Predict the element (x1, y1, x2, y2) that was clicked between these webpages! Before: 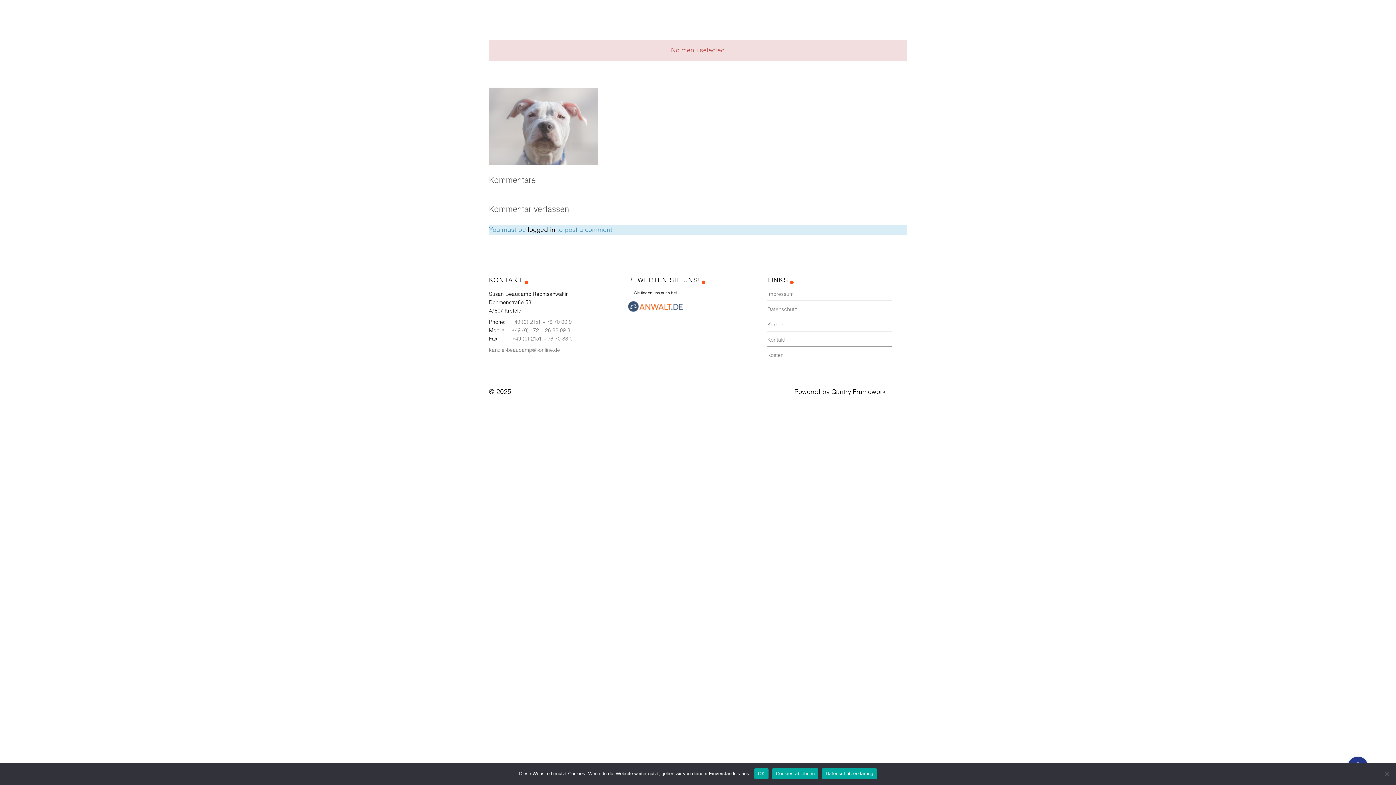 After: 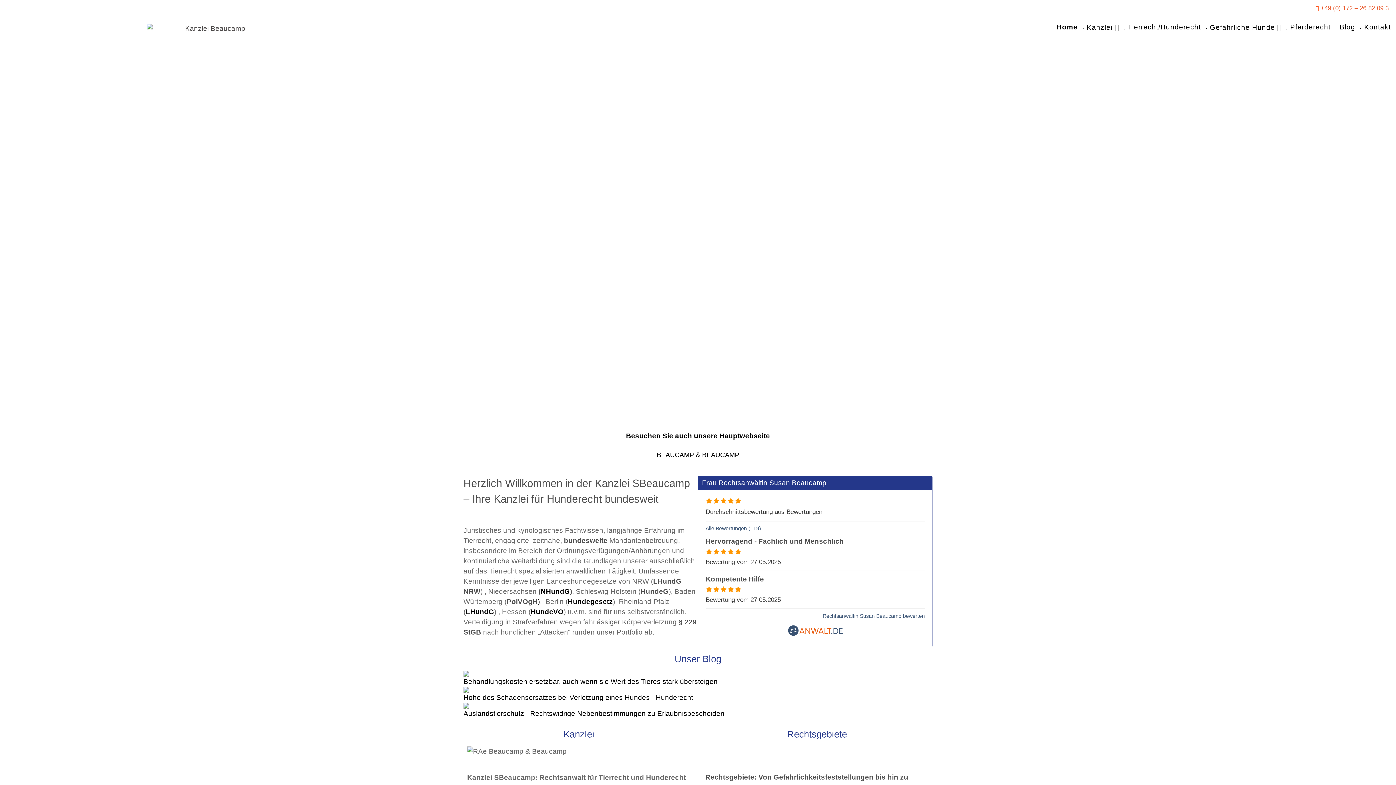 Action: bbox: (489, 9, 543, 21) label: Gantry 5